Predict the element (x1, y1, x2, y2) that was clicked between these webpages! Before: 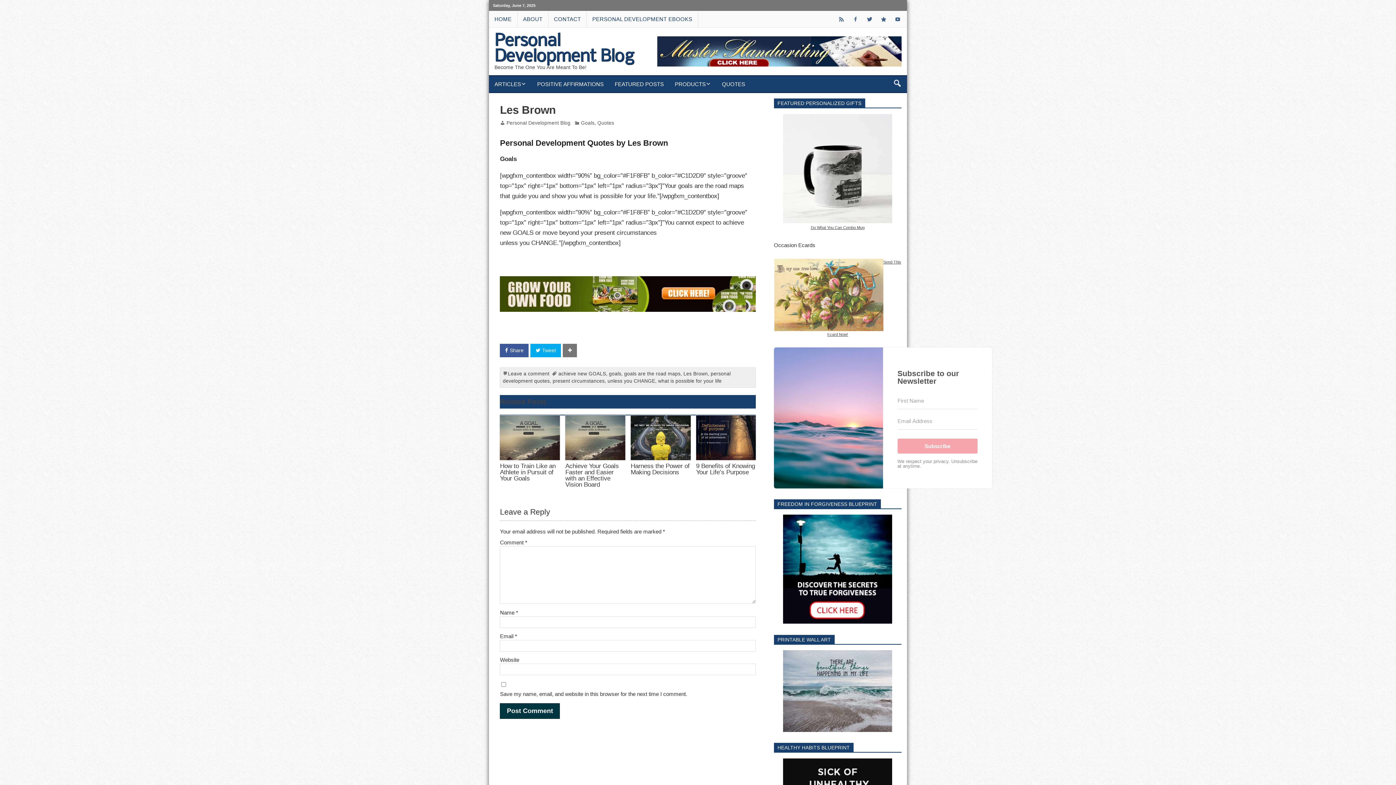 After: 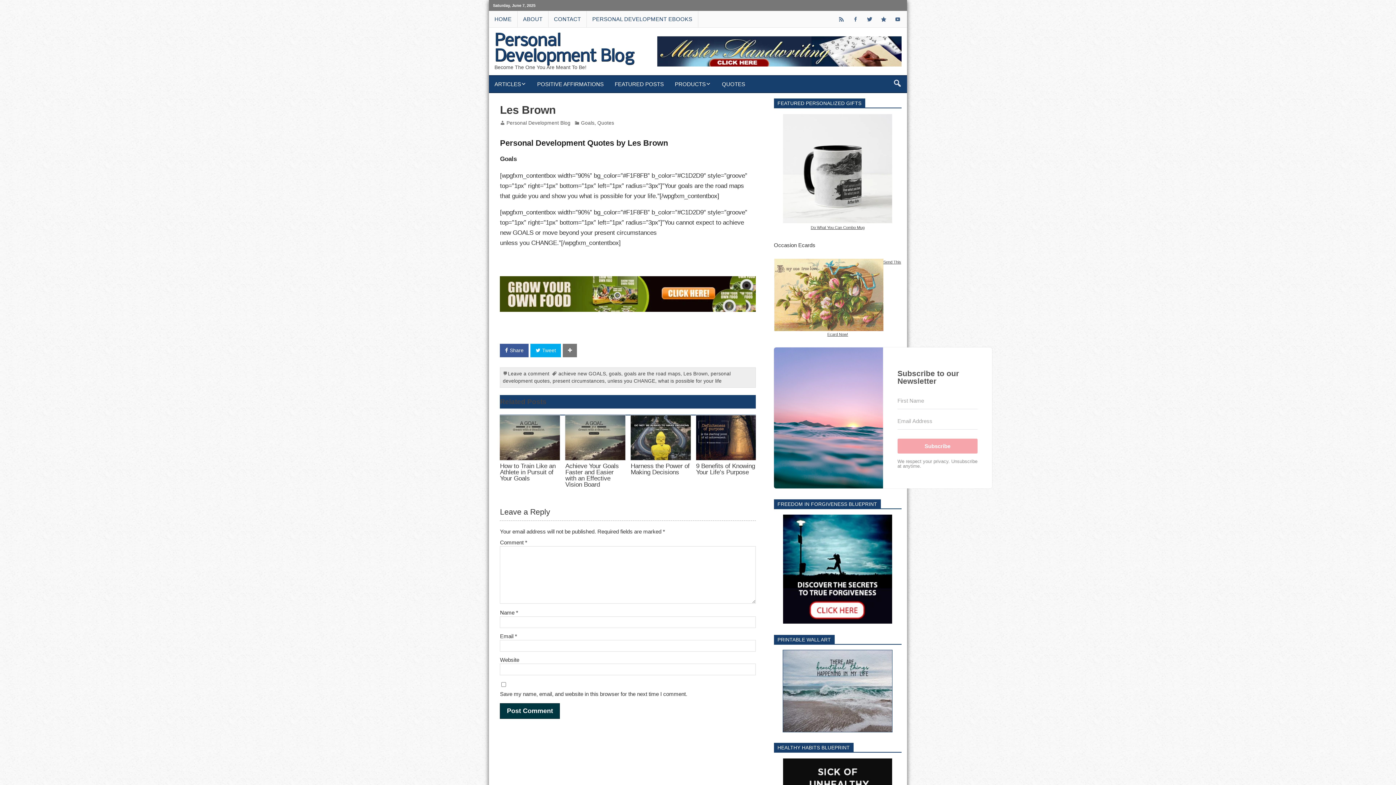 Action: bbox: (774, 650, 901, 732)